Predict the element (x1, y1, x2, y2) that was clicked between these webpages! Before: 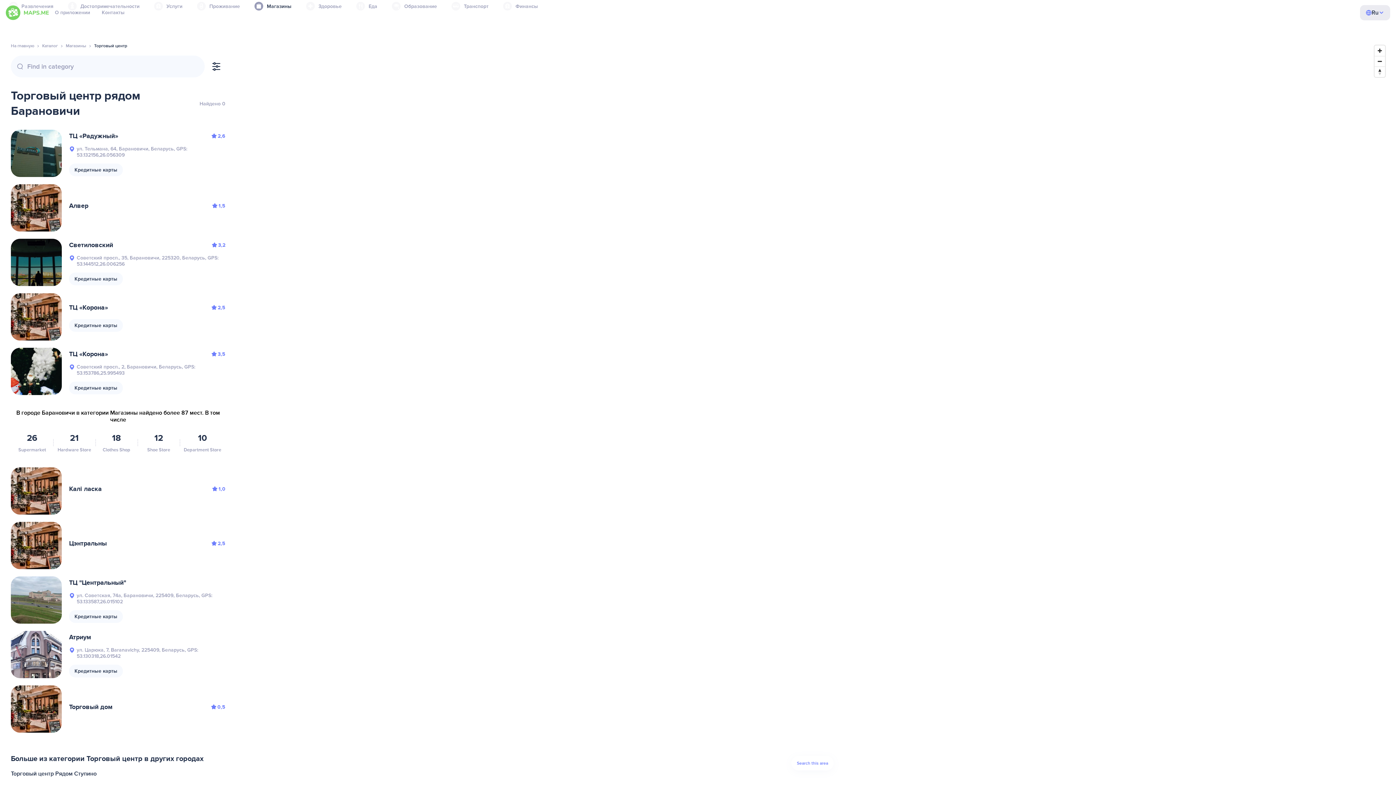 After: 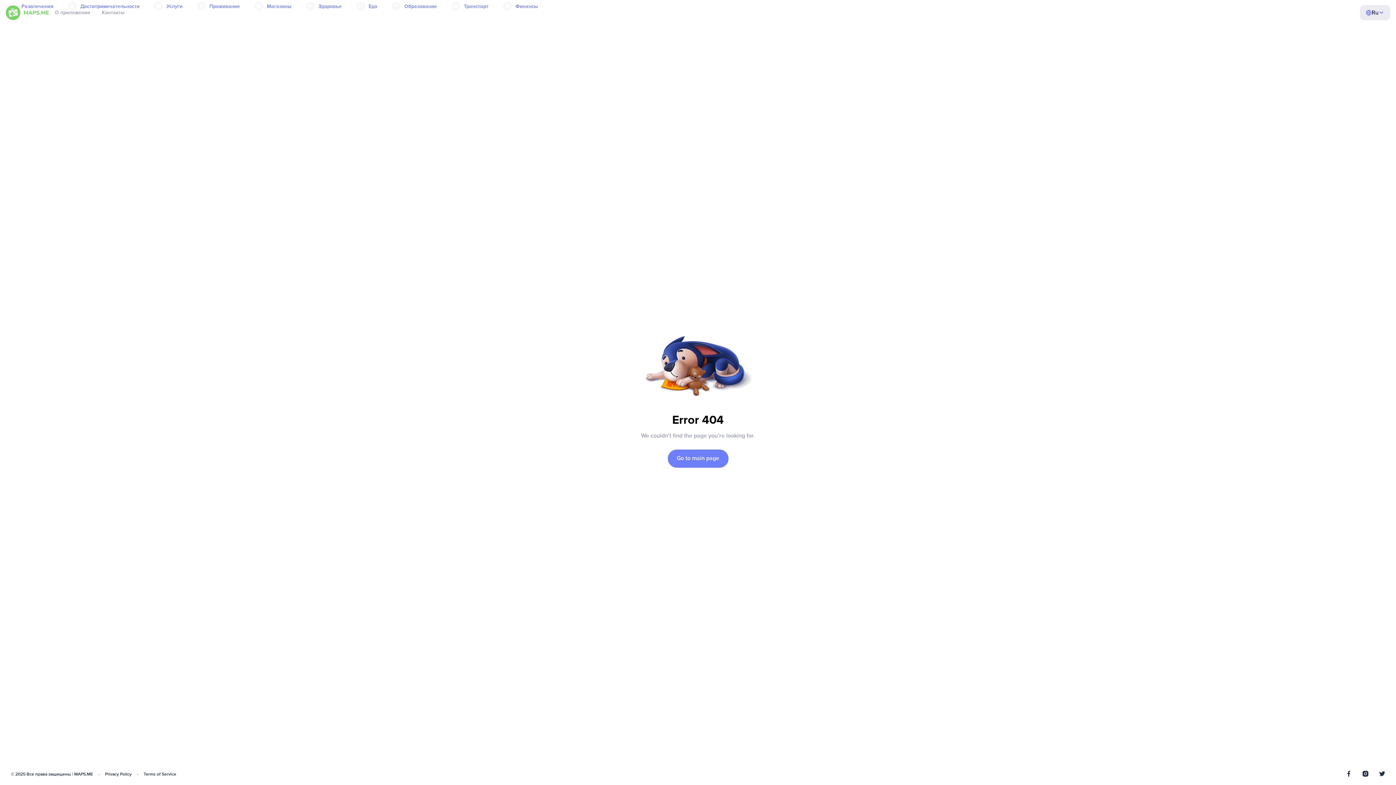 Action: bbox: (10, 576, 225, 624) label: ТЦ "Центральный"
ул. Советская, 74а, Барановичи, 225409, Беларусь, GPS: 53.133587,26.015102
Кредитные карты